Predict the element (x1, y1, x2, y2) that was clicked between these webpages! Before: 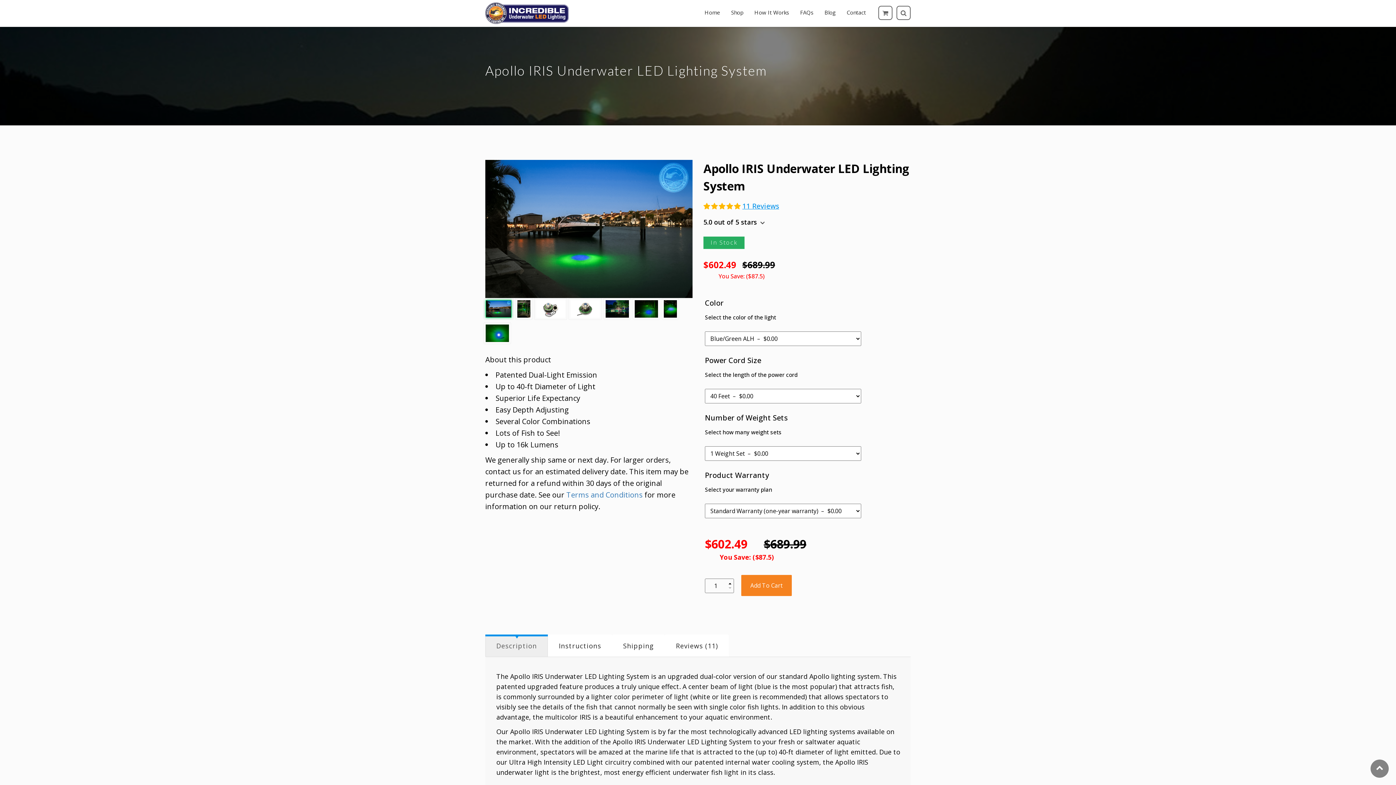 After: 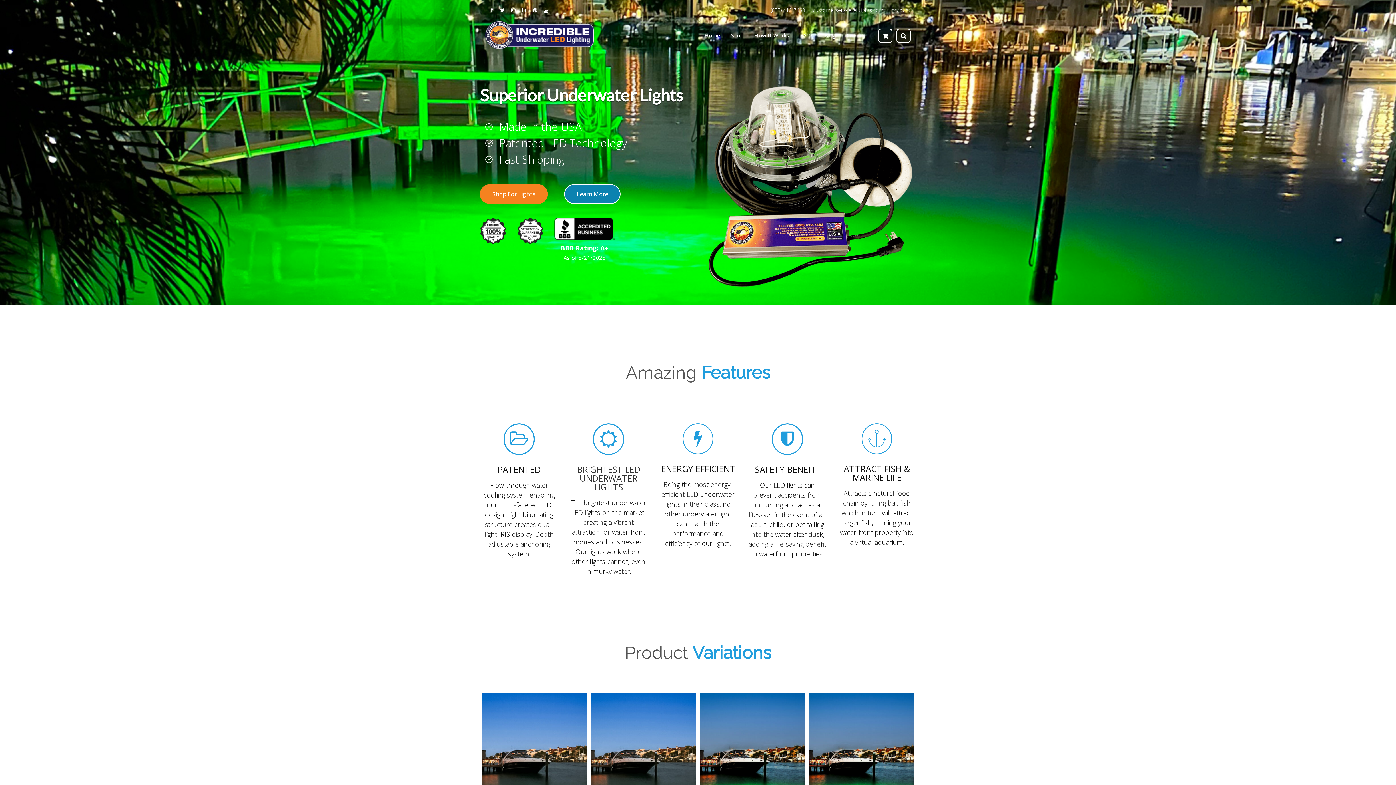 Action: label: Home bbox: (704, 5, 720, 19)